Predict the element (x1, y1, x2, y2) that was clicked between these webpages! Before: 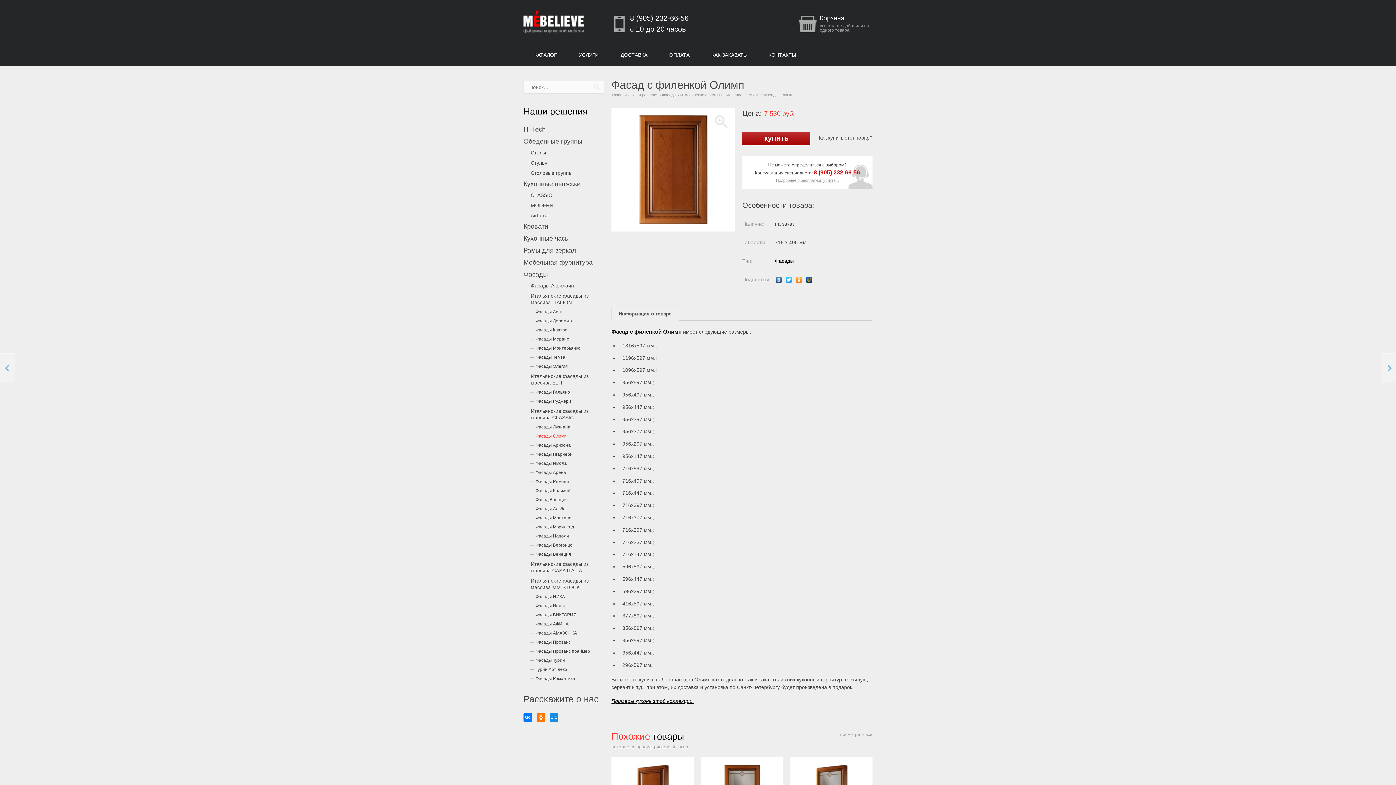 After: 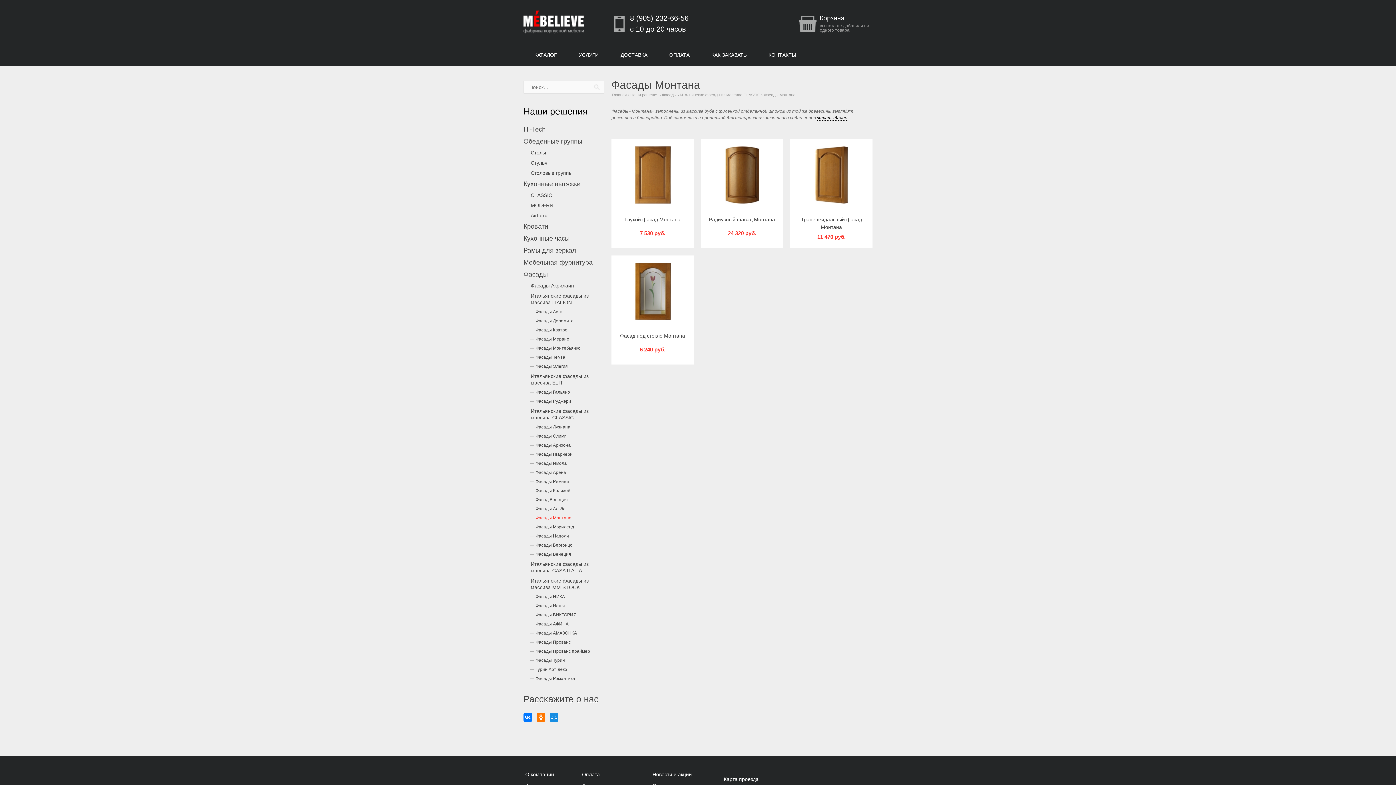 Action: bbox: (530, 515, 603, 521) label: Фасады Монтана